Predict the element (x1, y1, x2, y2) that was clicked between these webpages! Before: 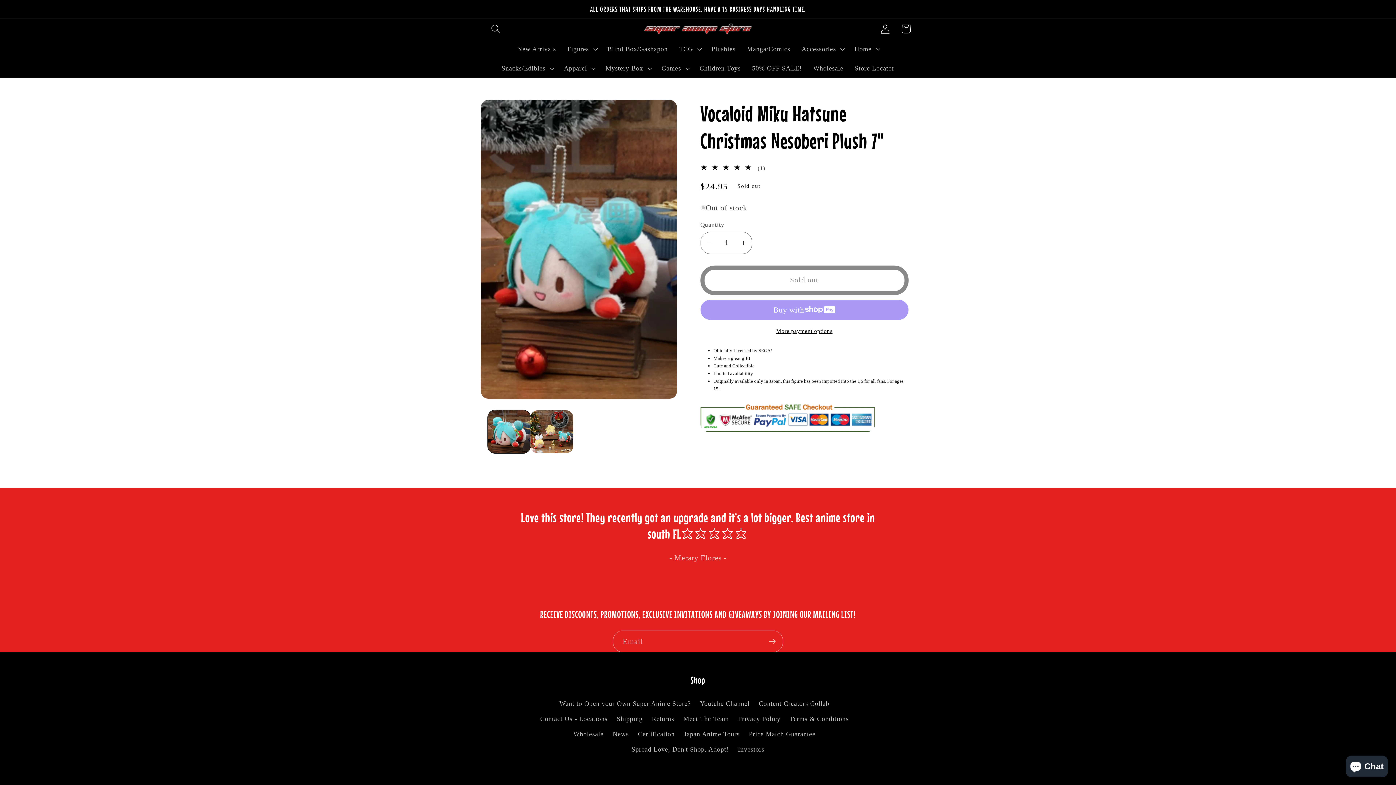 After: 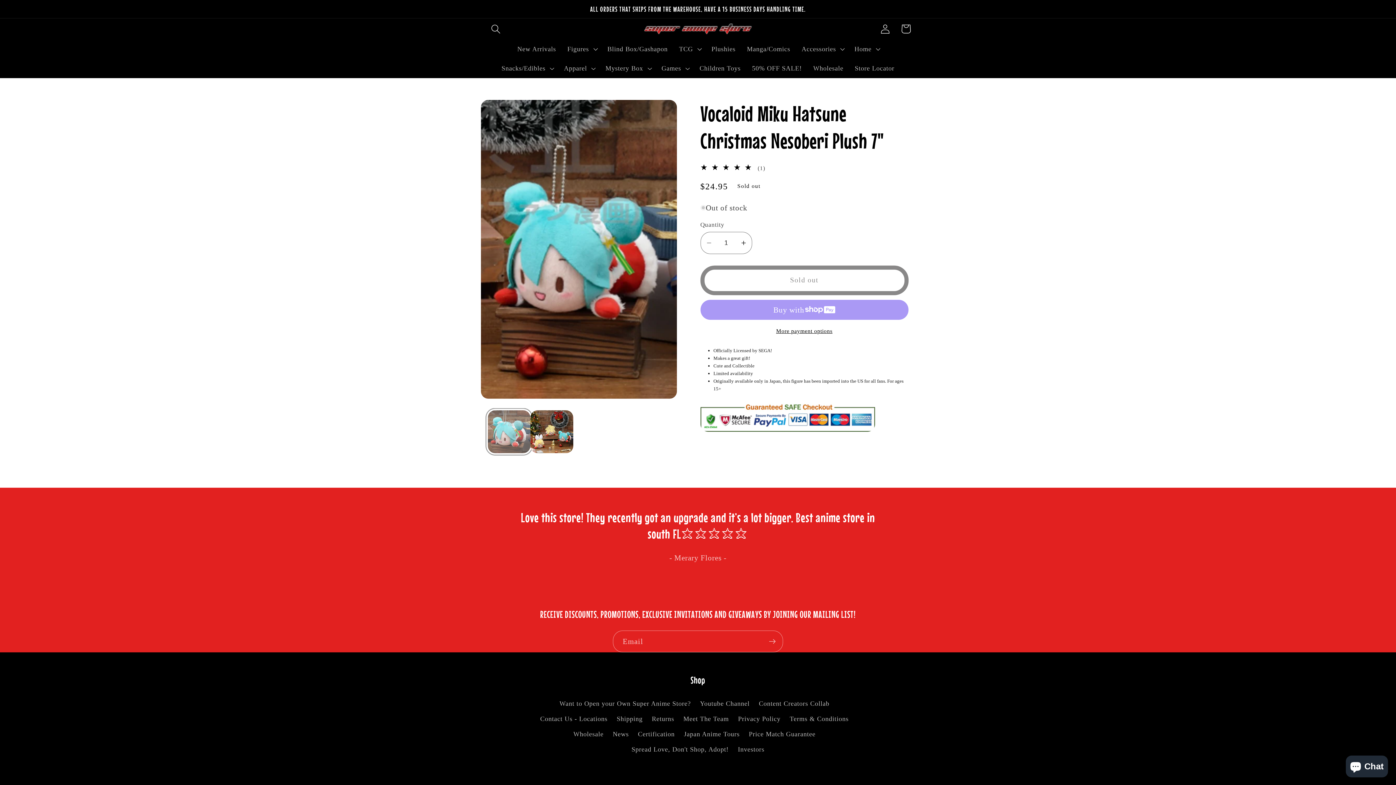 Action: bbox: (487, 410, 530, 453) label: Load image 1 in gallery view